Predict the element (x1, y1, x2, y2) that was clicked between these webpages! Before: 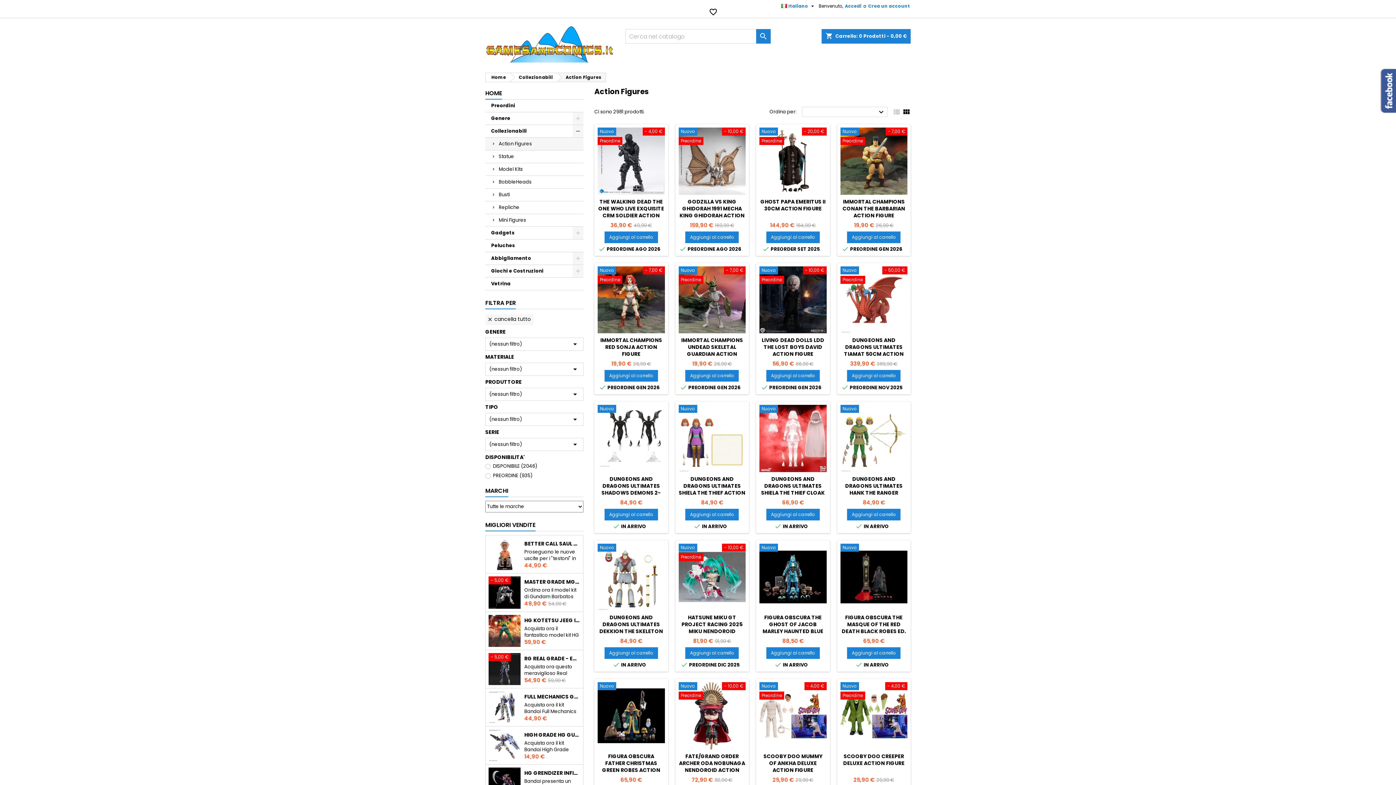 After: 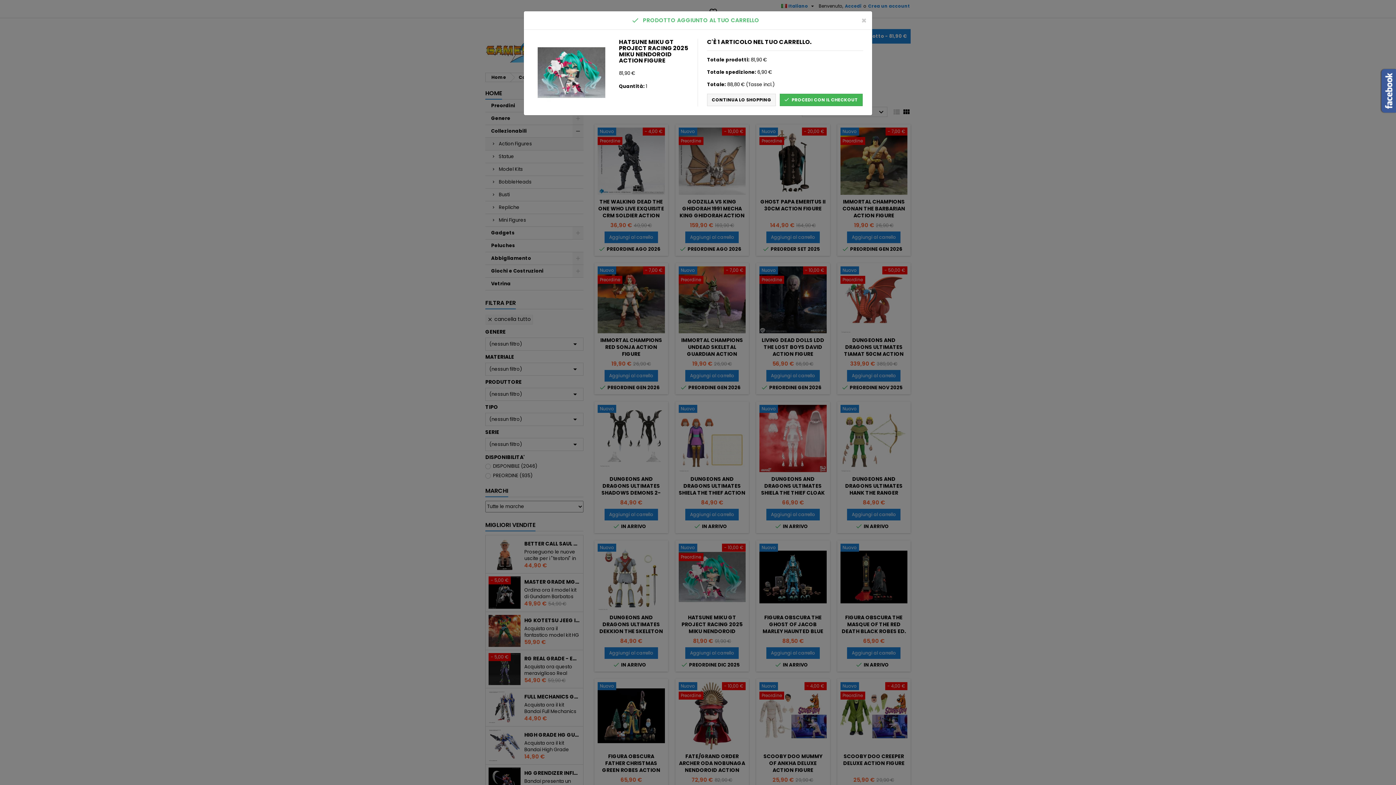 Action: bbox: (685, 647, 739, 659) label: Aggiungi al carrello